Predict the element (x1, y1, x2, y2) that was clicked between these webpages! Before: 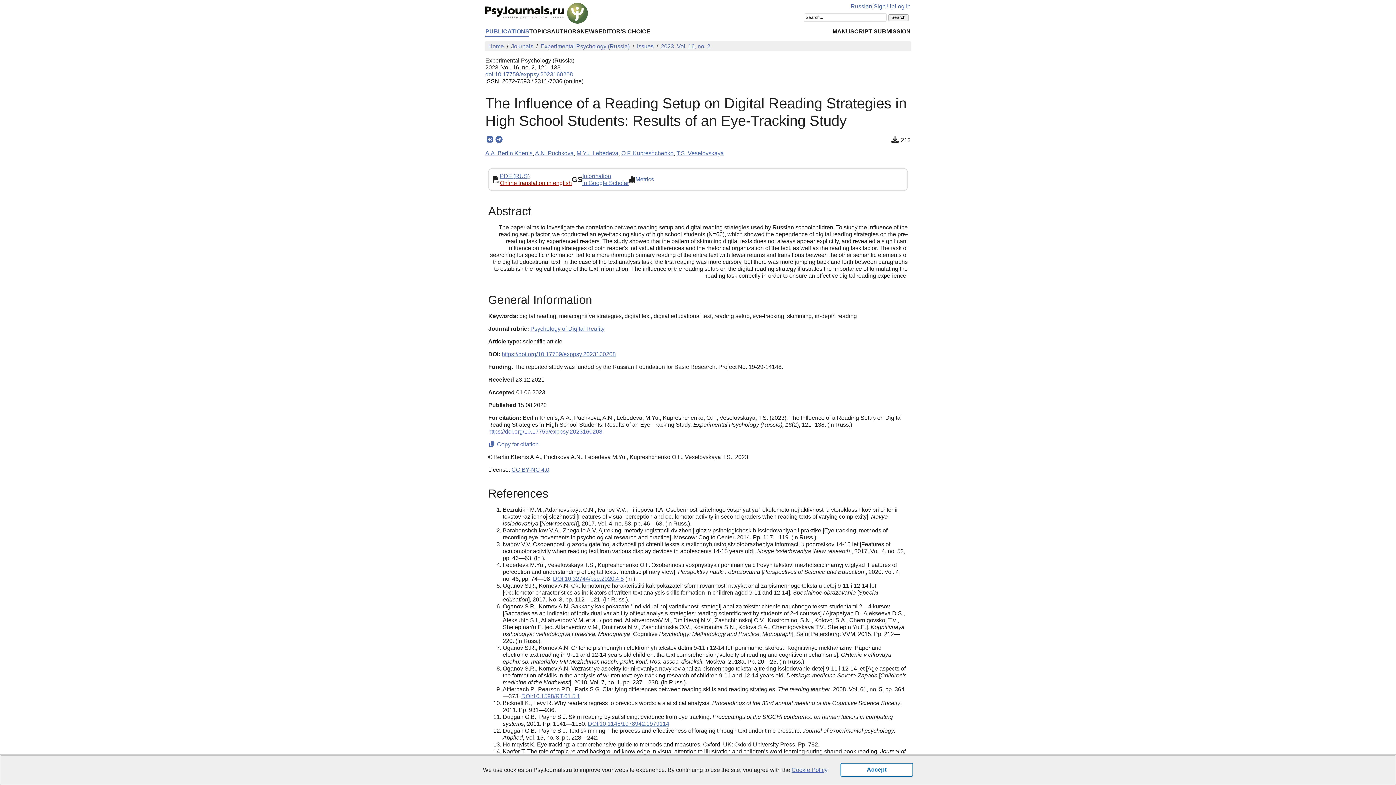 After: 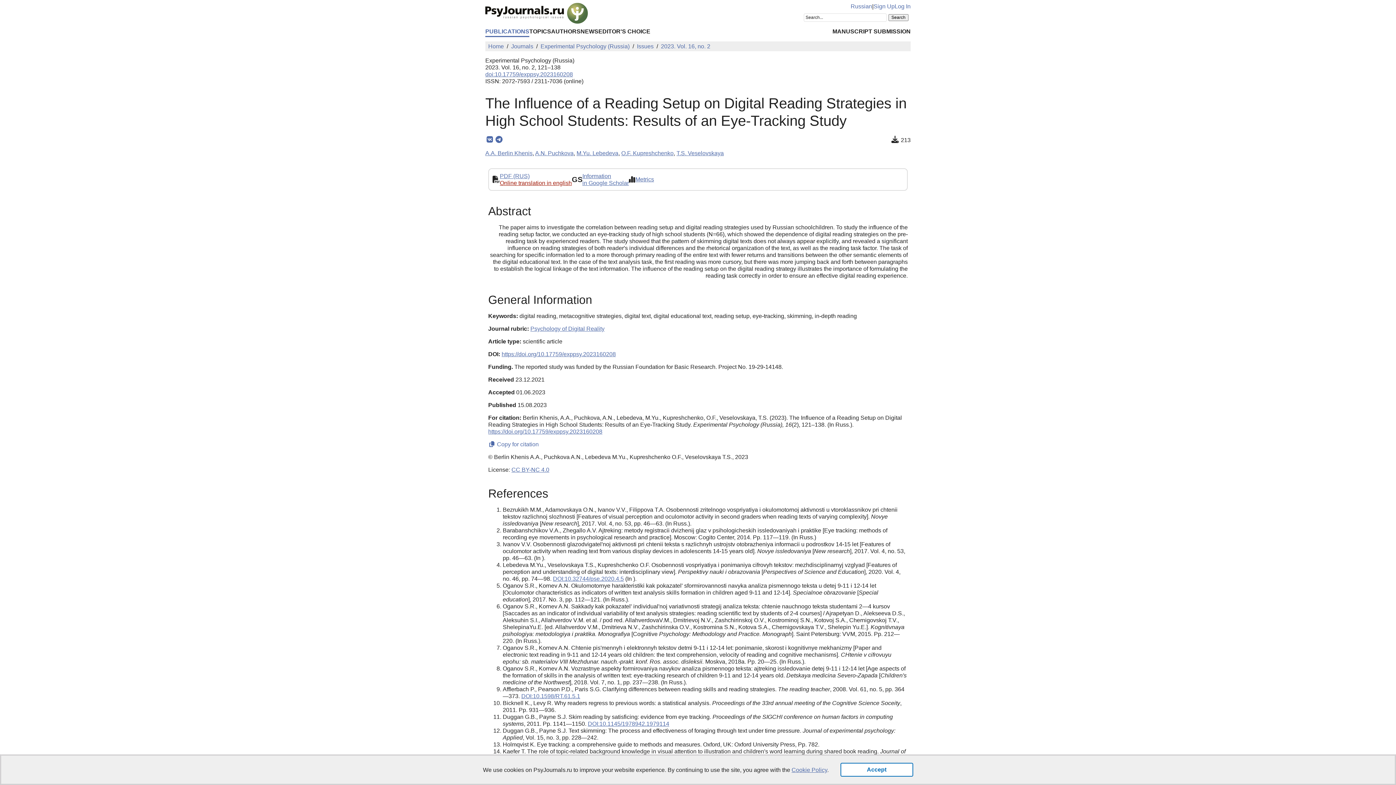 Action: bbox: (501, 351, 616, 357) label: https://doi.org/10.17759/exppsy.2023160208